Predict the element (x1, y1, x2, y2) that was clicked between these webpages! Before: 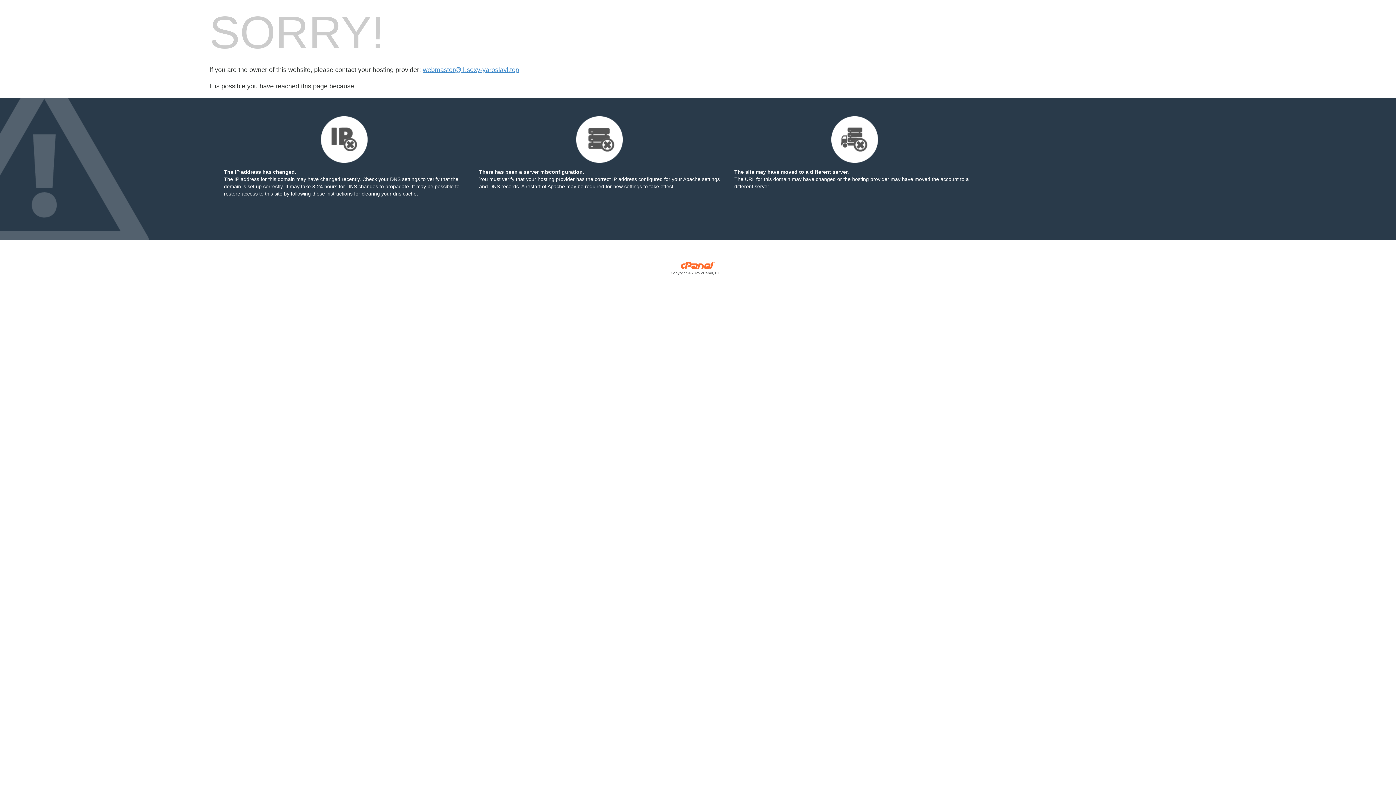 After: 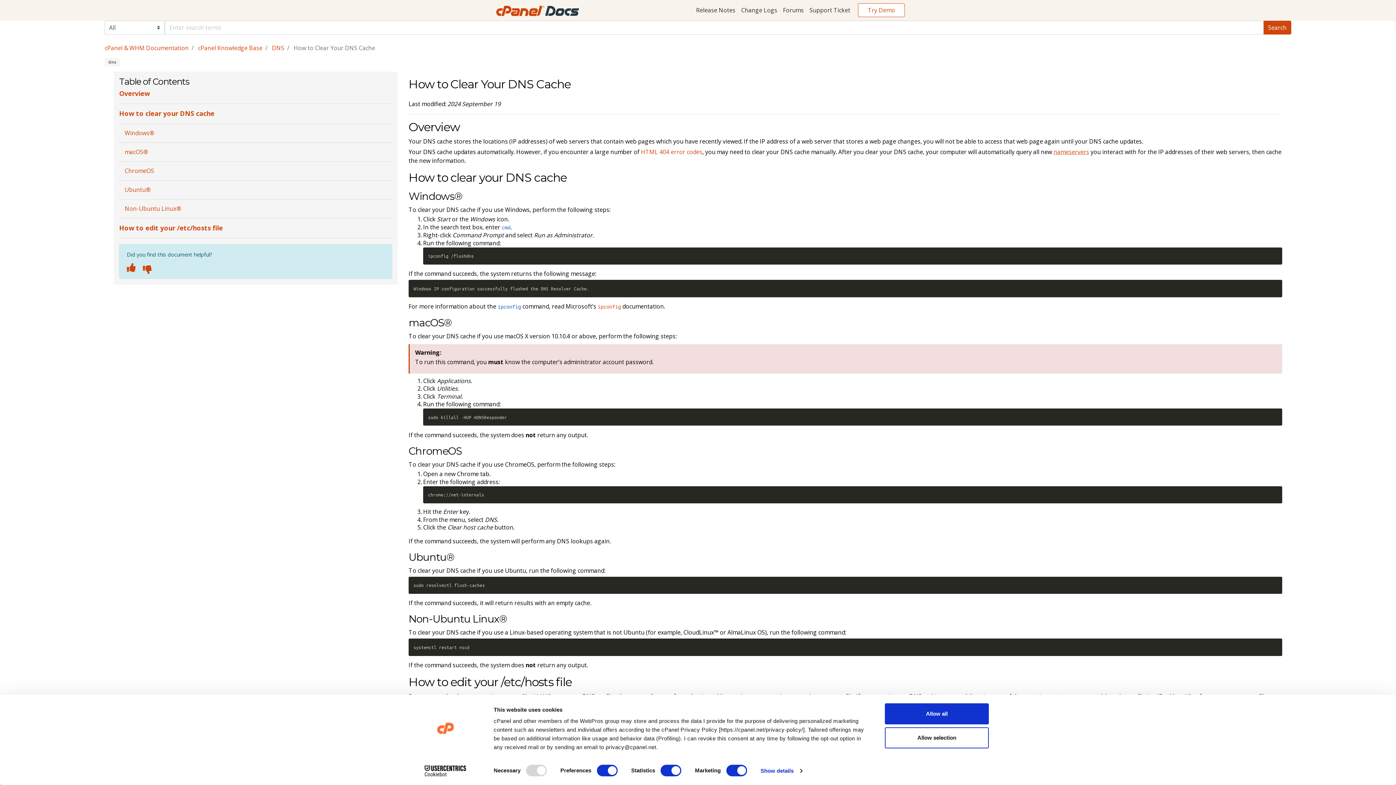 Action: label: following these instructions bbox: (290, 190, 352, 196)